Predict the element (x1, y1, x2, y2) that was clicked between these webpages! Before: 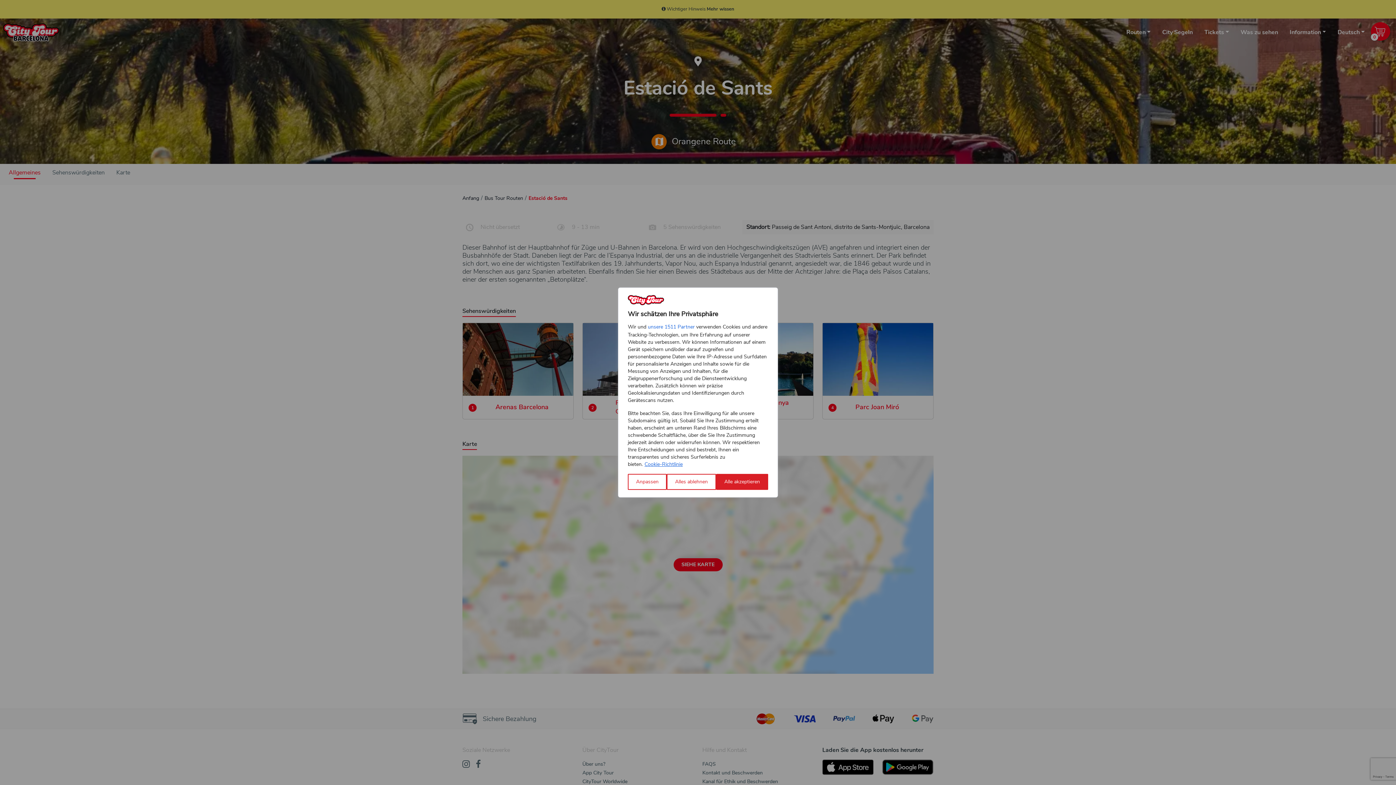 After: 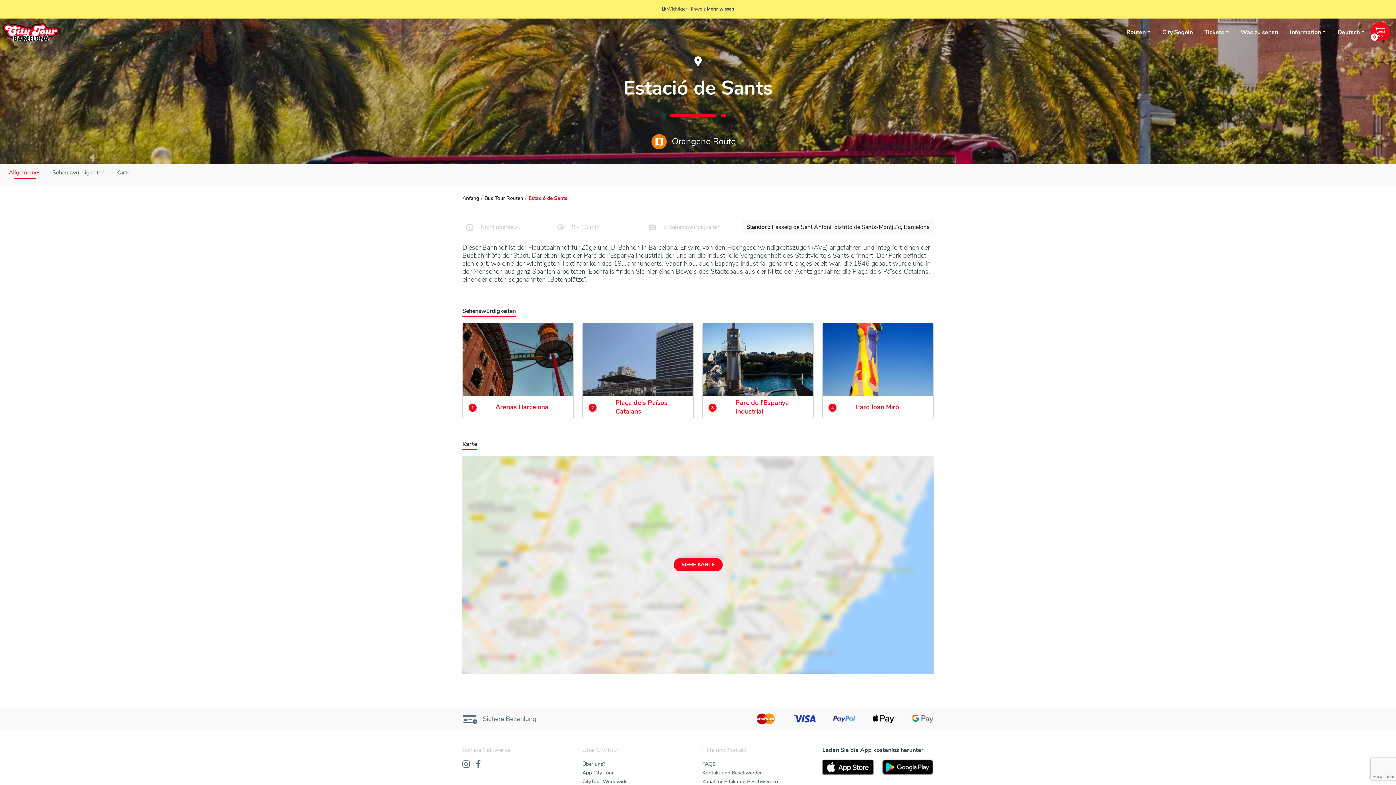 Action: label: Alles ablehnen bbox: (667, 474, 716, 490)